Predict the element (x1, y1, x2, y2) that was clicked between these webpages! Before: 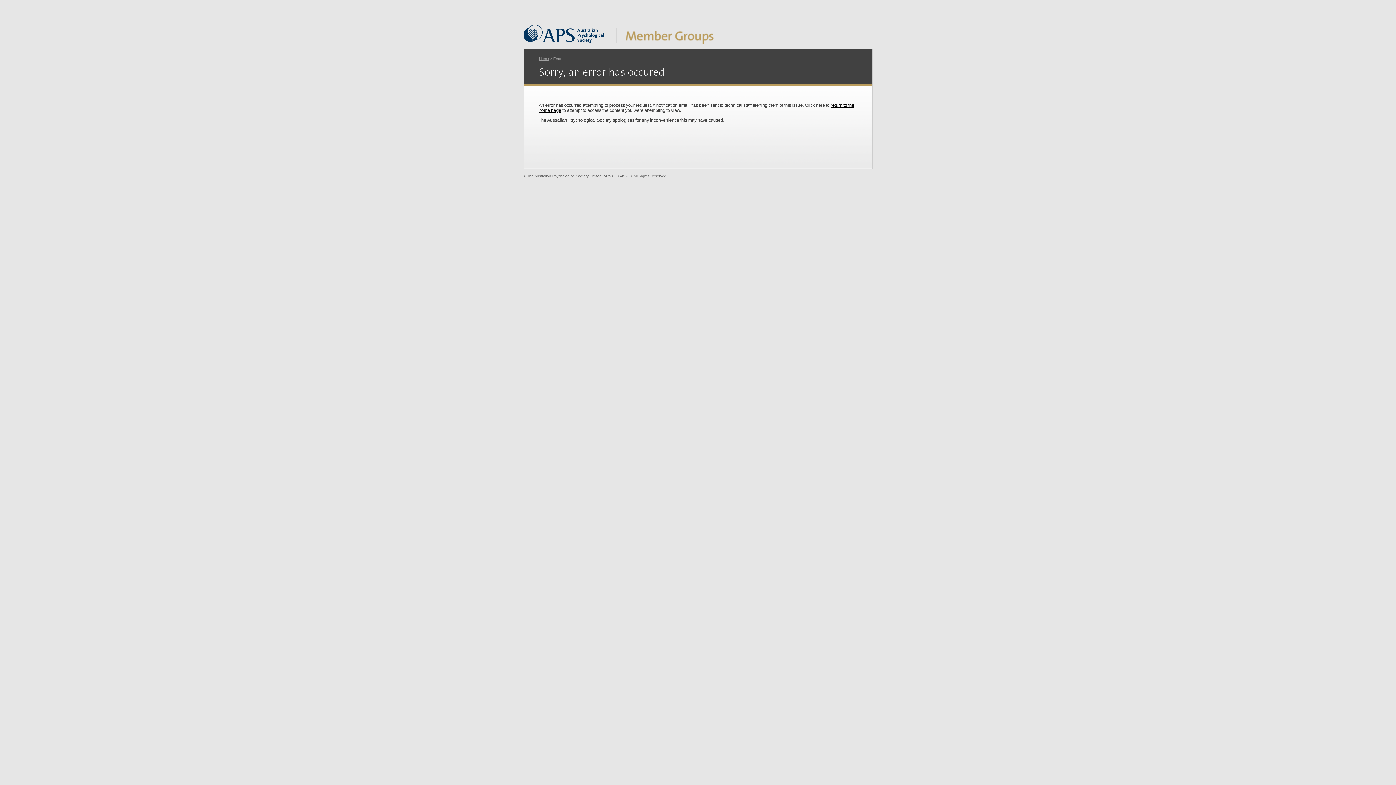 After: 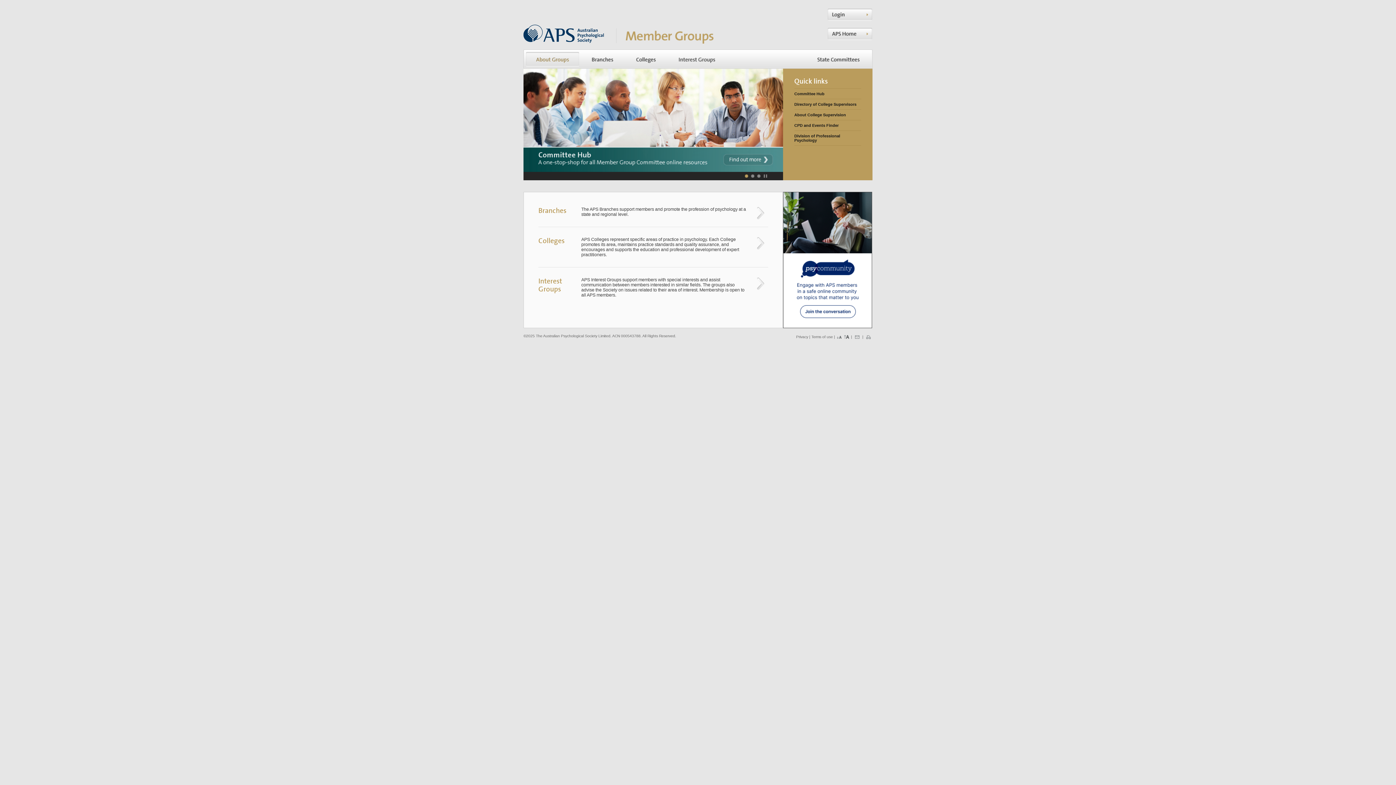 Action: bbox: (625, 39, 713, 44)